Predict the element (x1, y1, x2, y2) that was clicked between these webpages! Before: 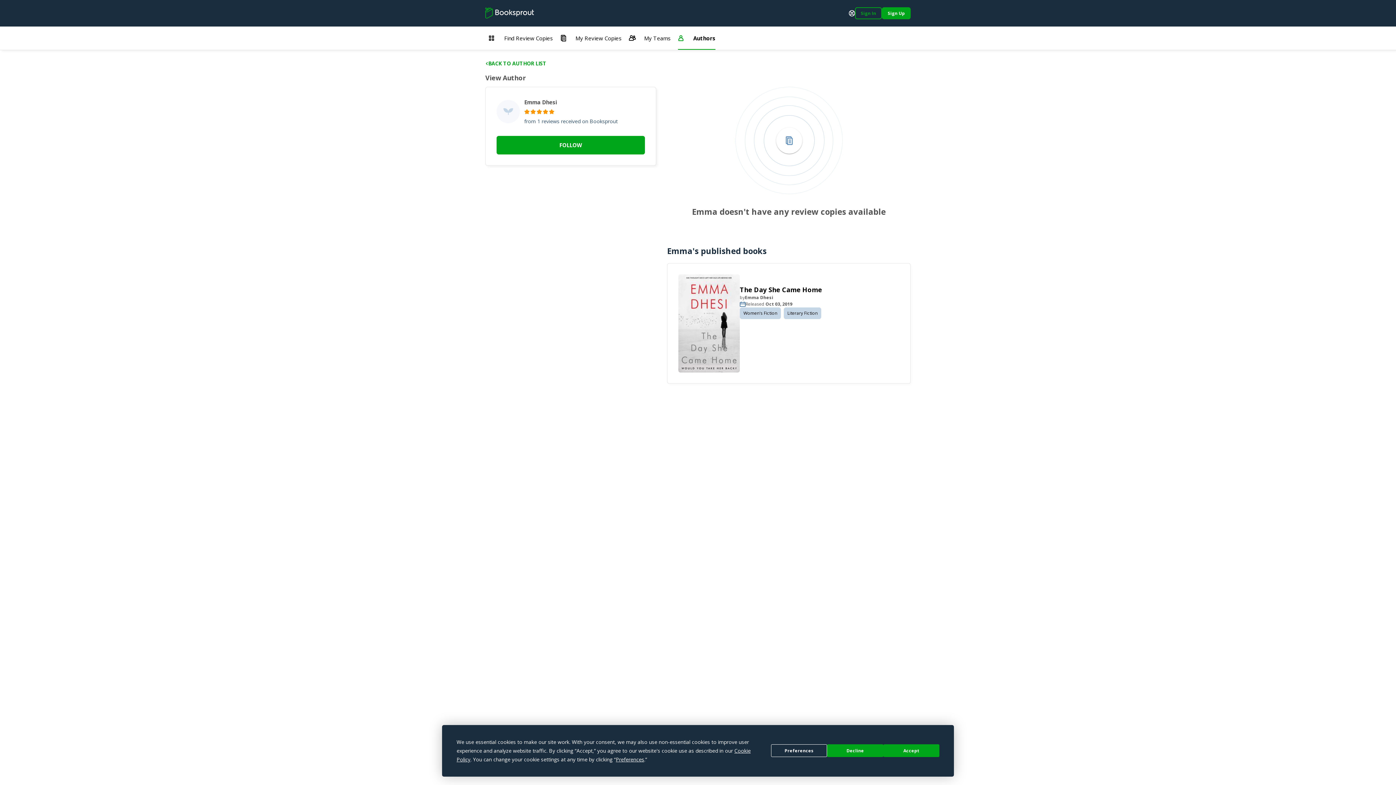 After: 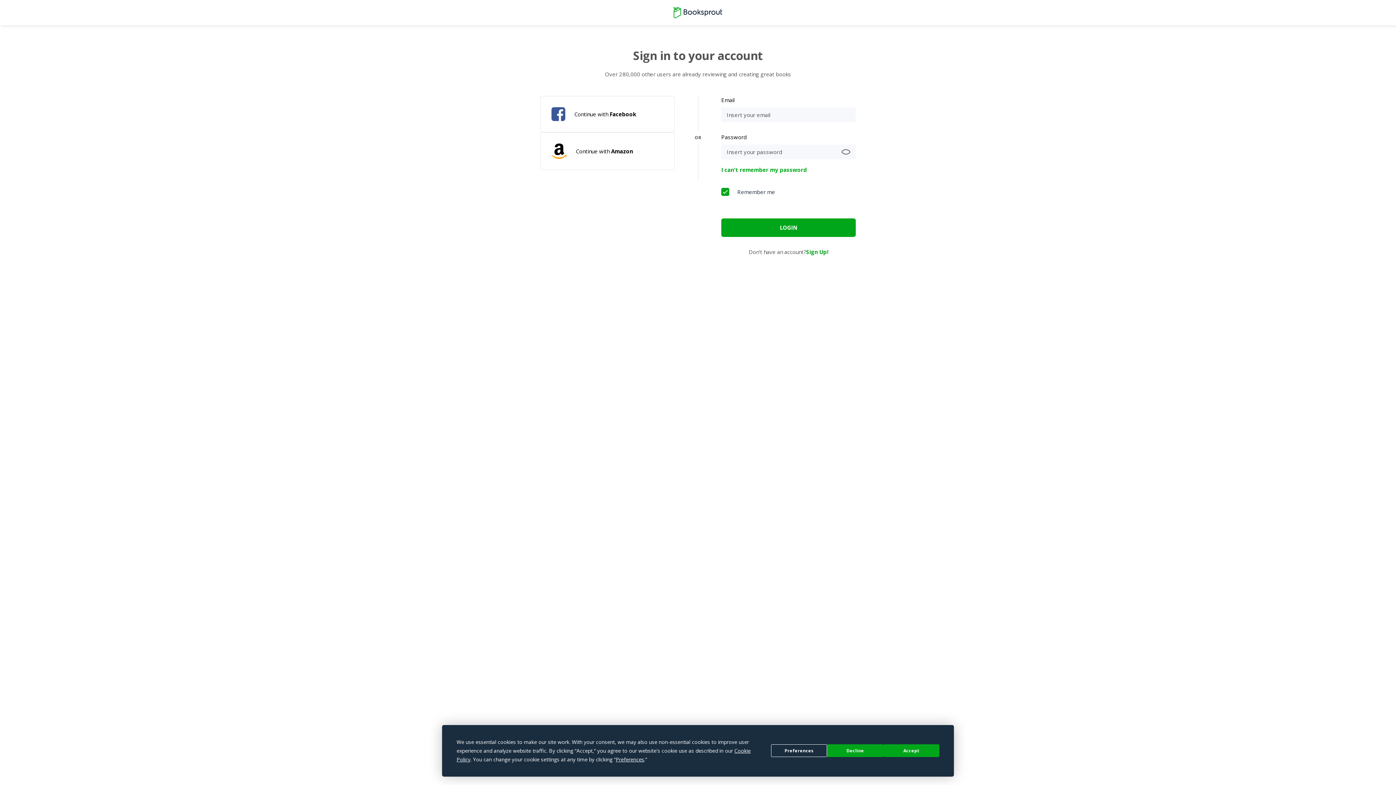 Action: label: My Review Copies bbox: (556, 31, 625, 44)